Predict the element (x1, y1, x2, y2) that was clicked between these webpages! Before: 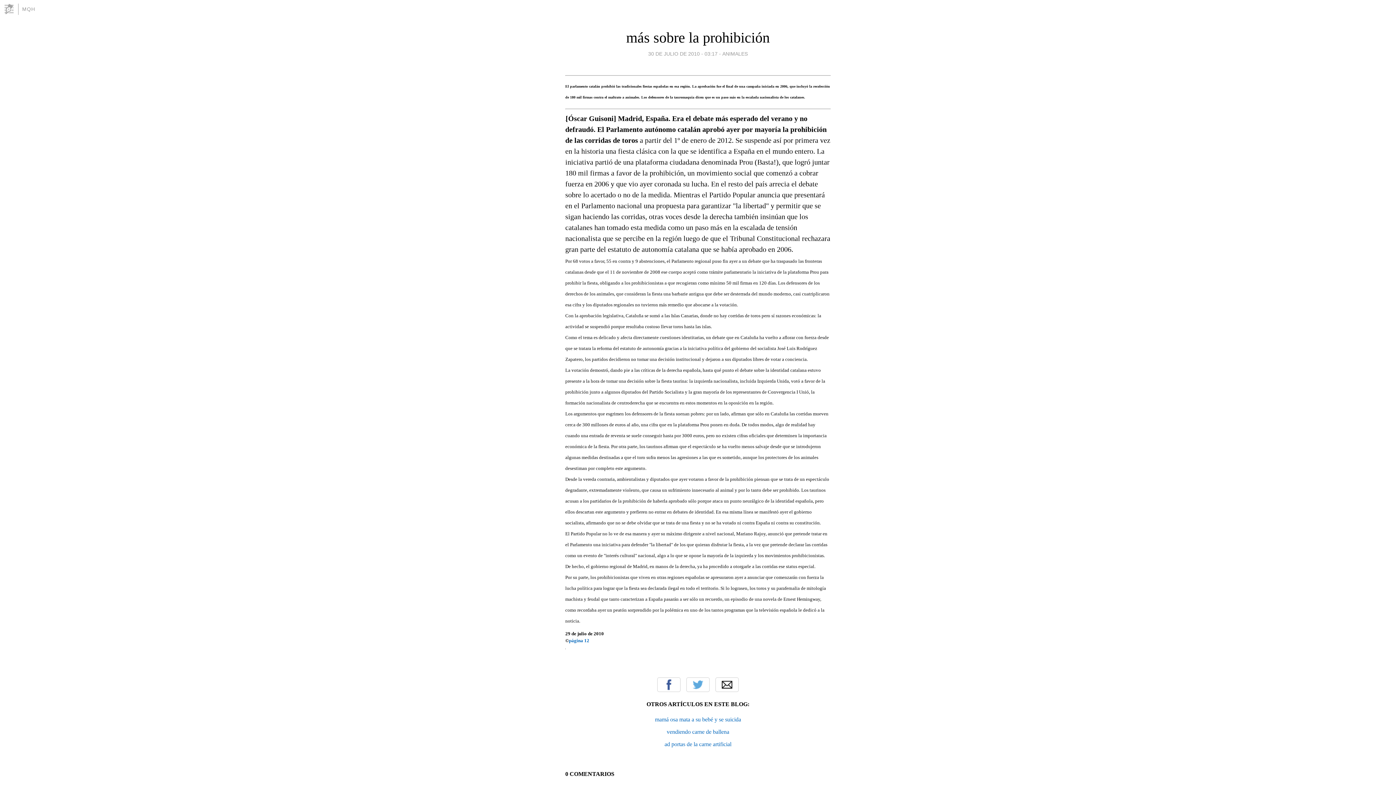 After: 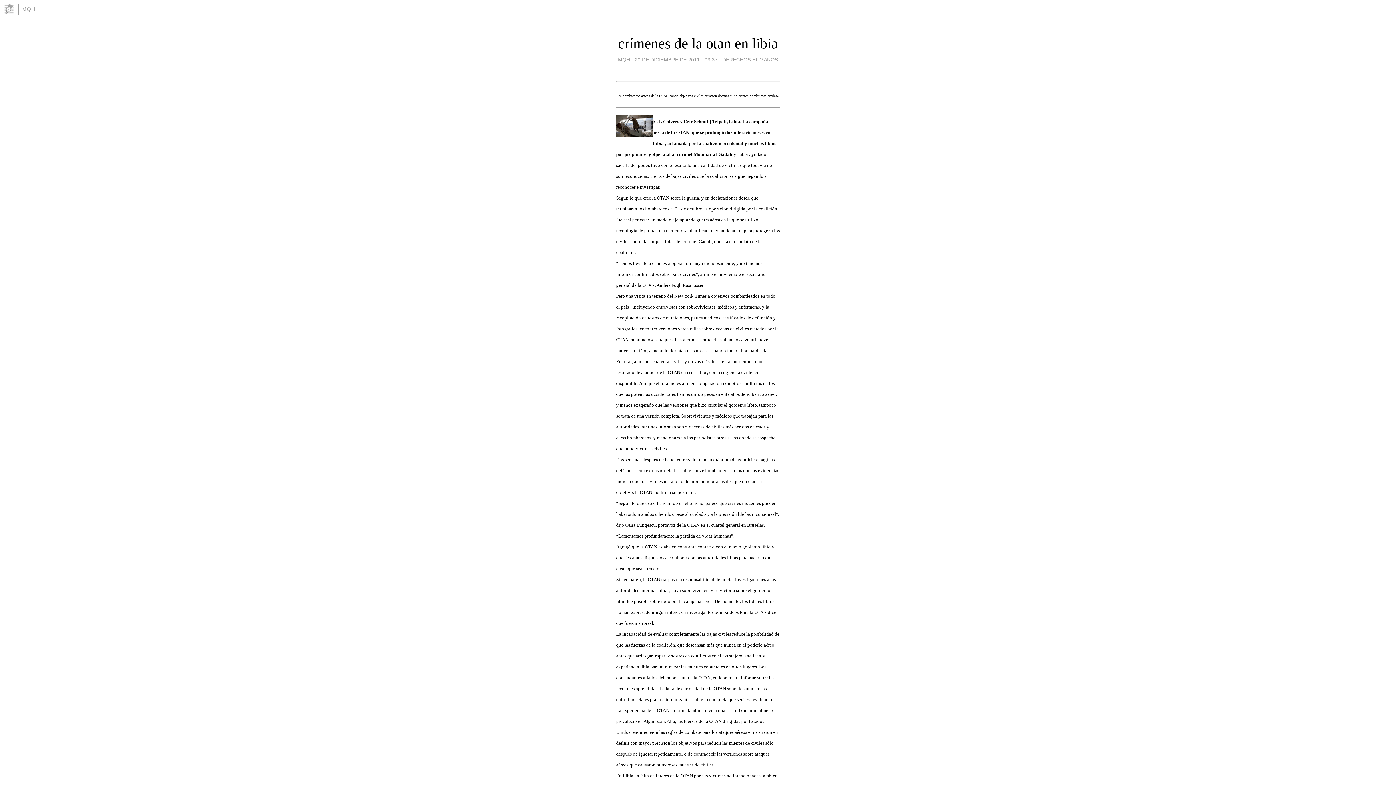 Action: label: MQH bbox: (22, 6, 35, 12)